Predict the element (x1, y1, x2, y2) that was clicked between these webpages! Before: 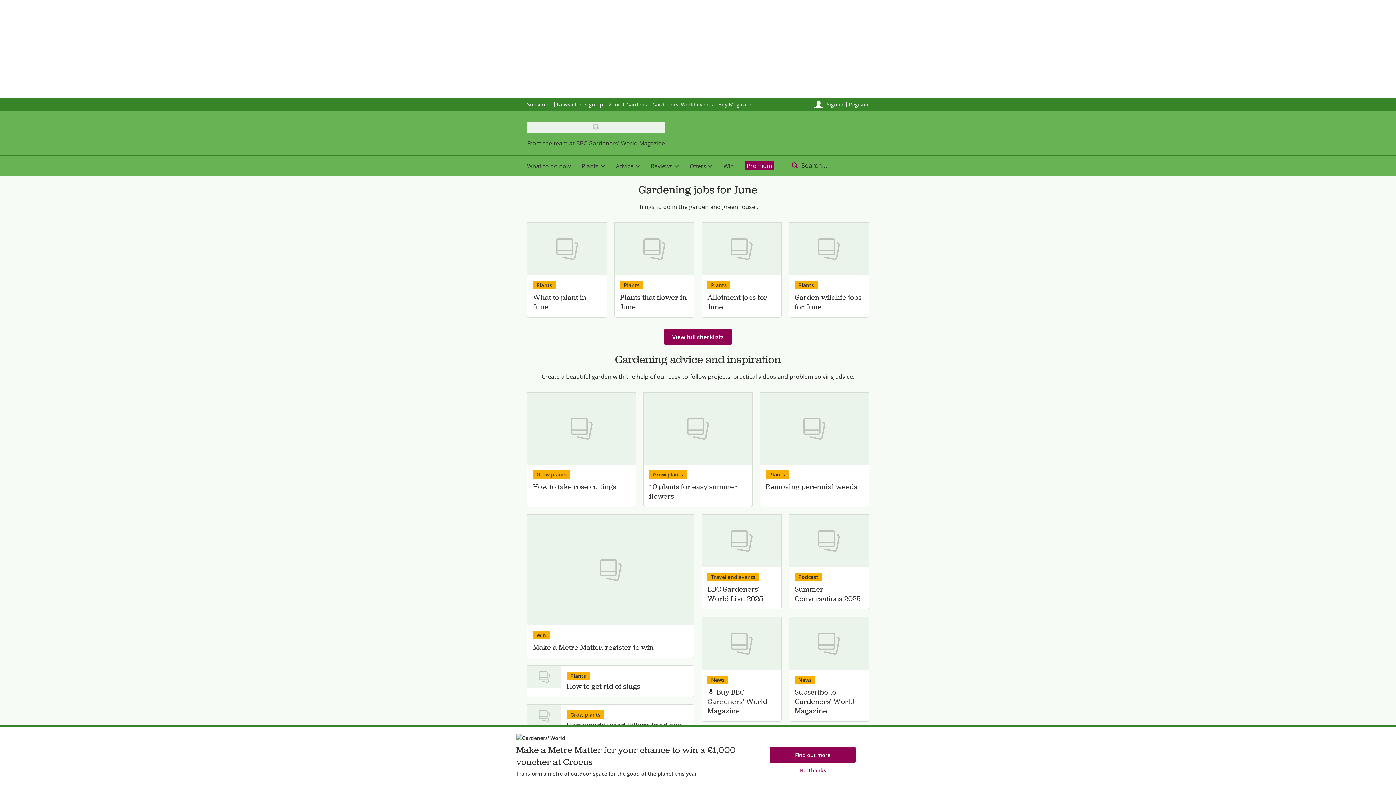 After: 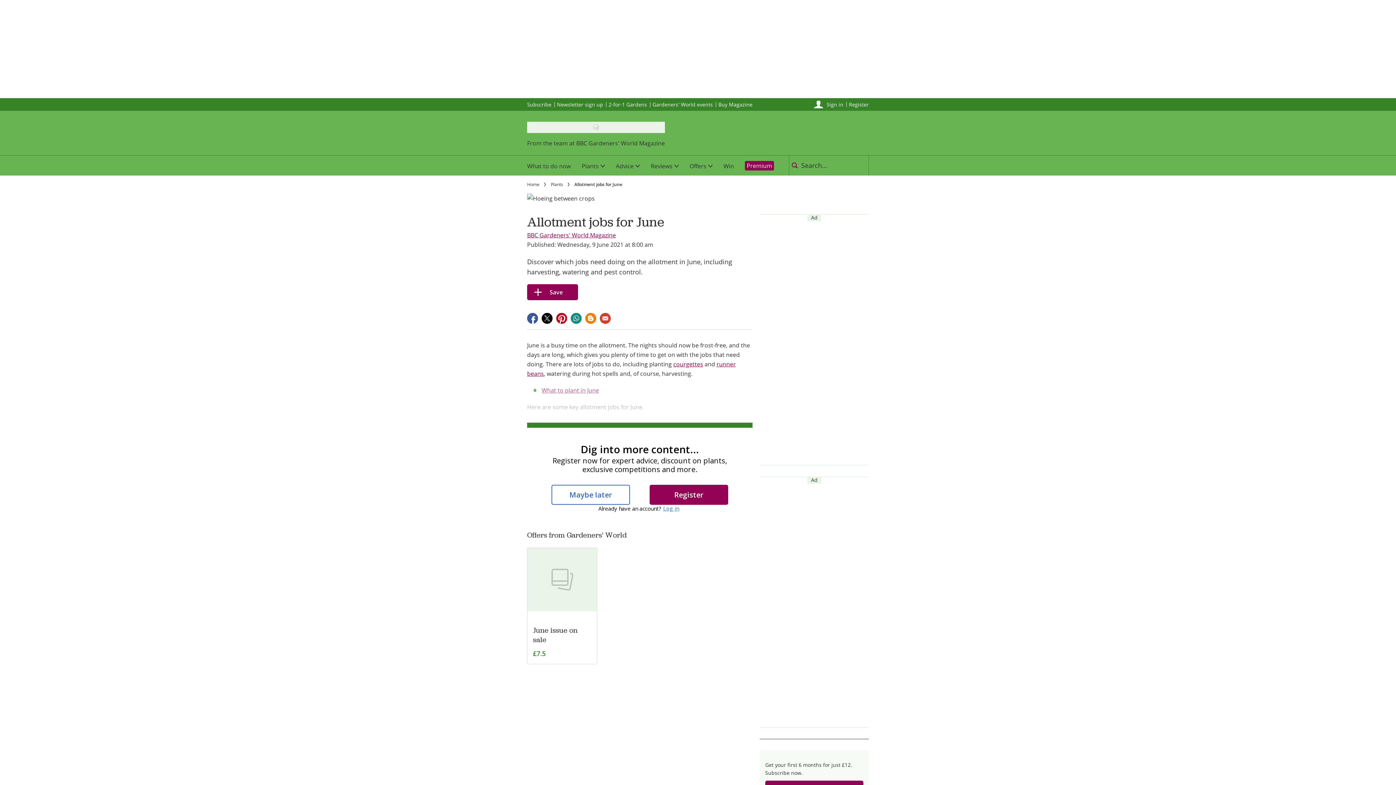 Action: label: Allotment jobs for June bbox: (707, 293, 776, 312)